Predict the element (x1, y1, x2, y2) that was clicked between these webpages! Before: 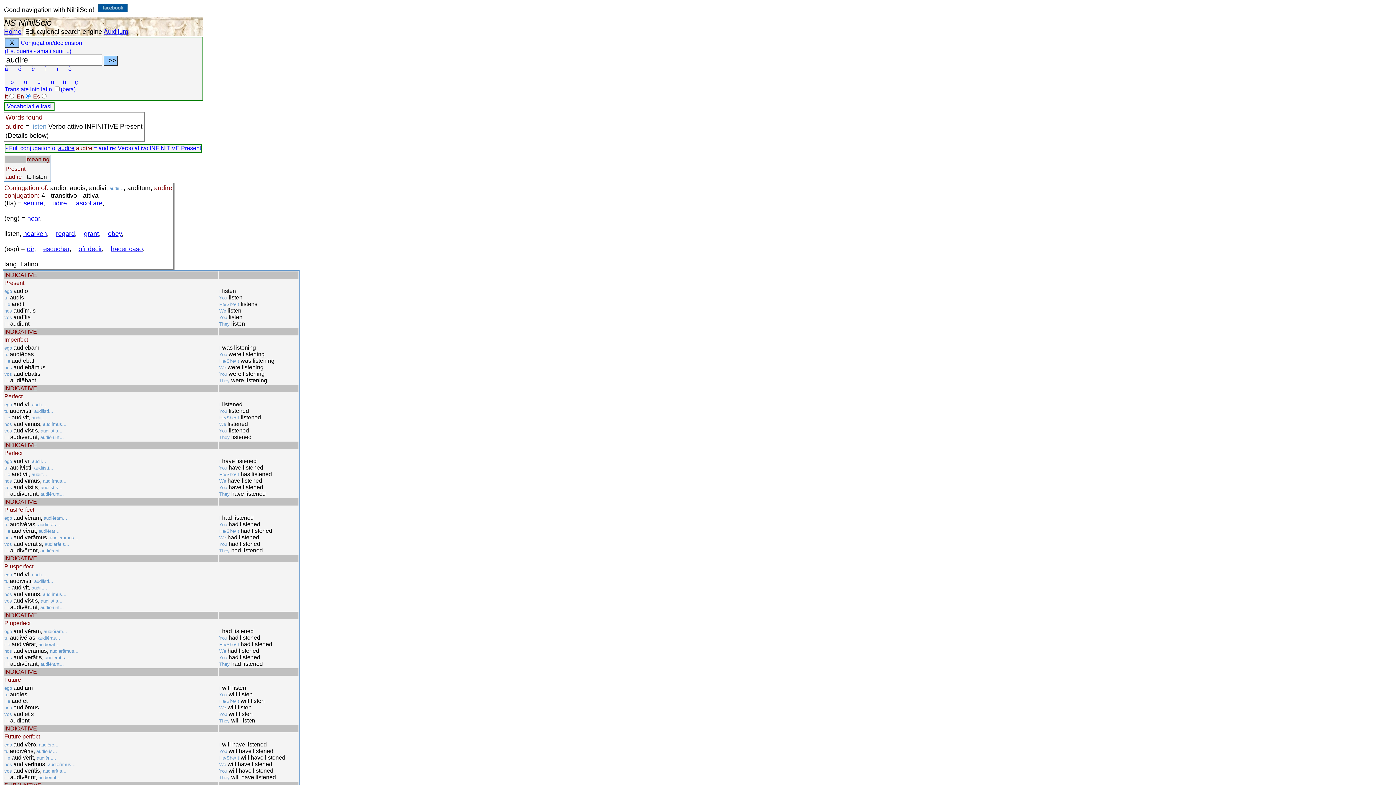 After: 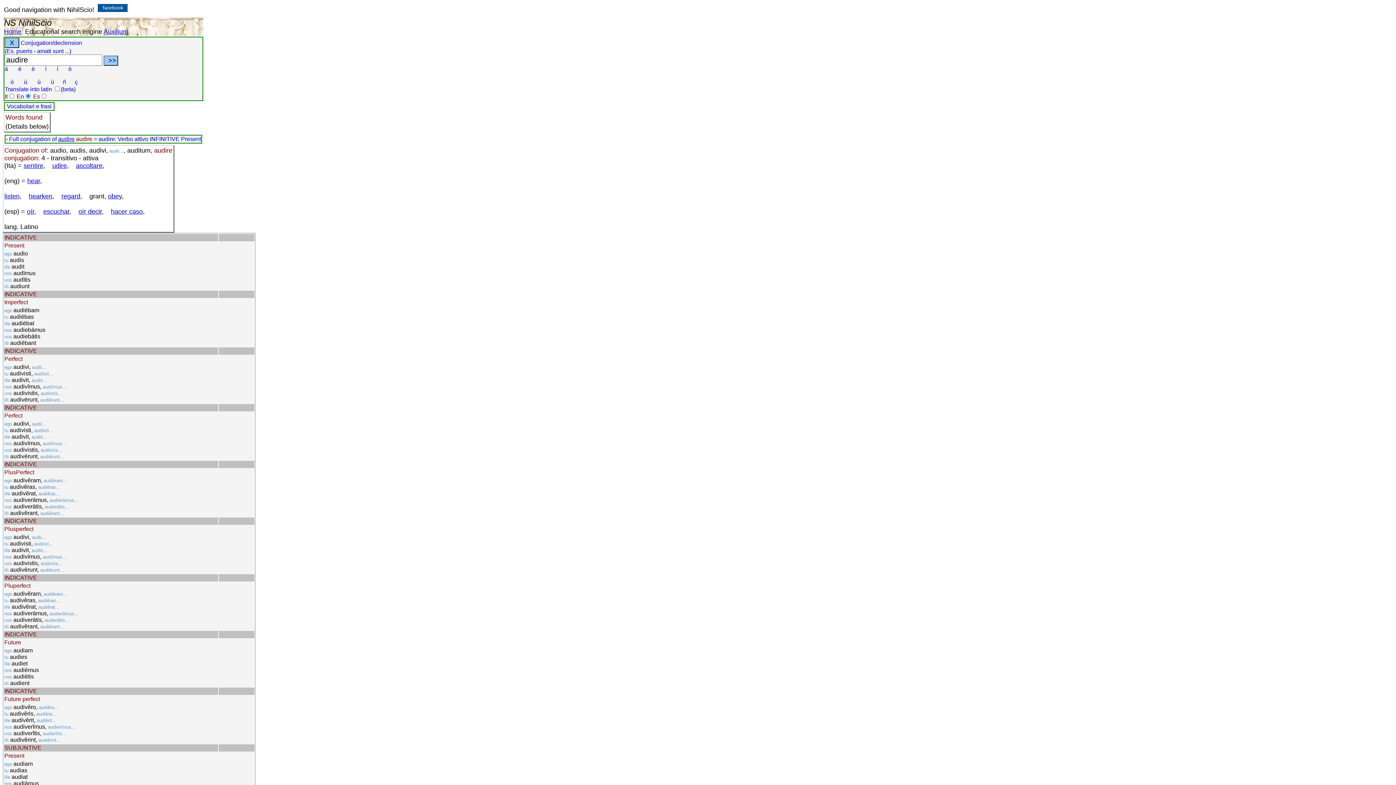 Action: bbox: (84, 230, 98, 237) label: grant